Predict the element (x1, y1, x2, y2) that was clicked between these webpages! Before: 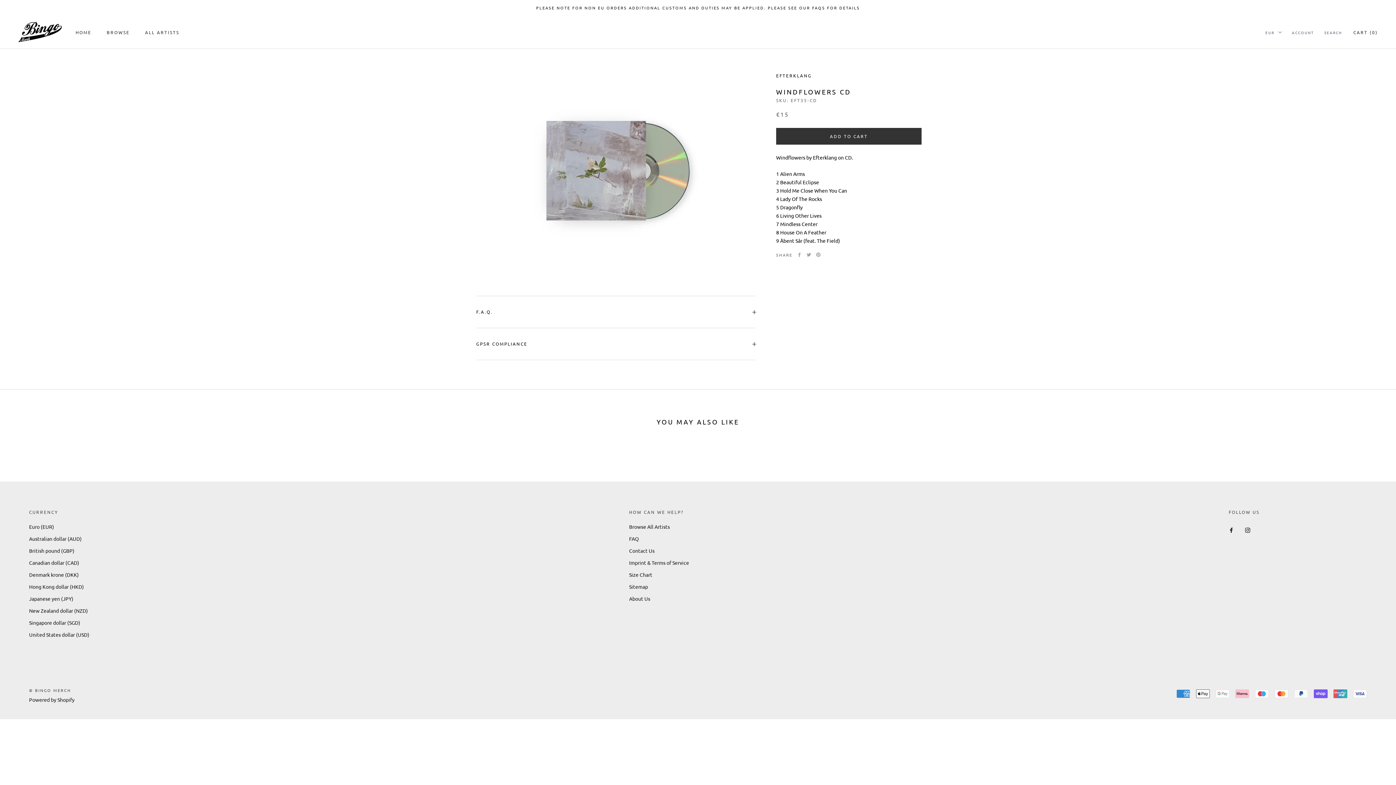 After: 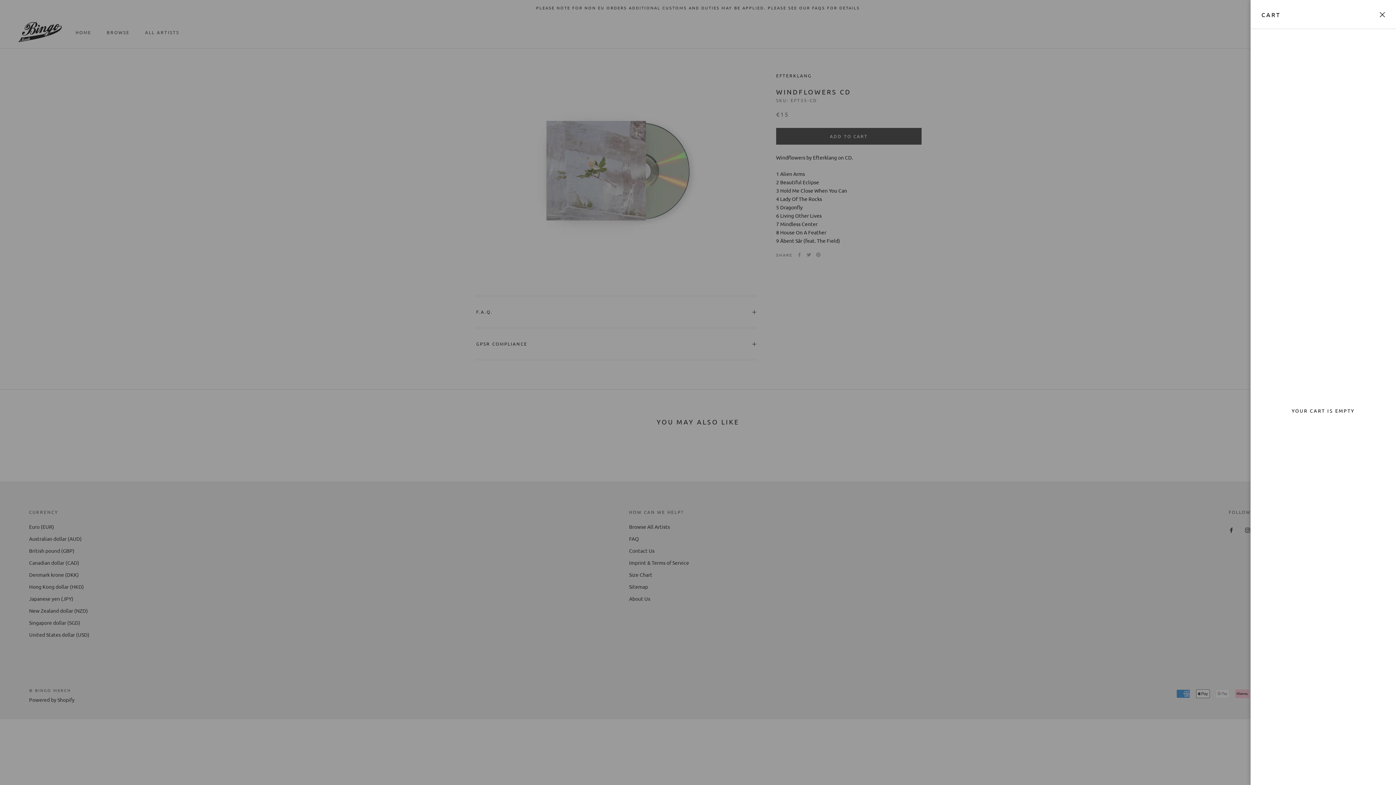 Action: bbox: (1353, 29, 1378, 35) label: Open cart